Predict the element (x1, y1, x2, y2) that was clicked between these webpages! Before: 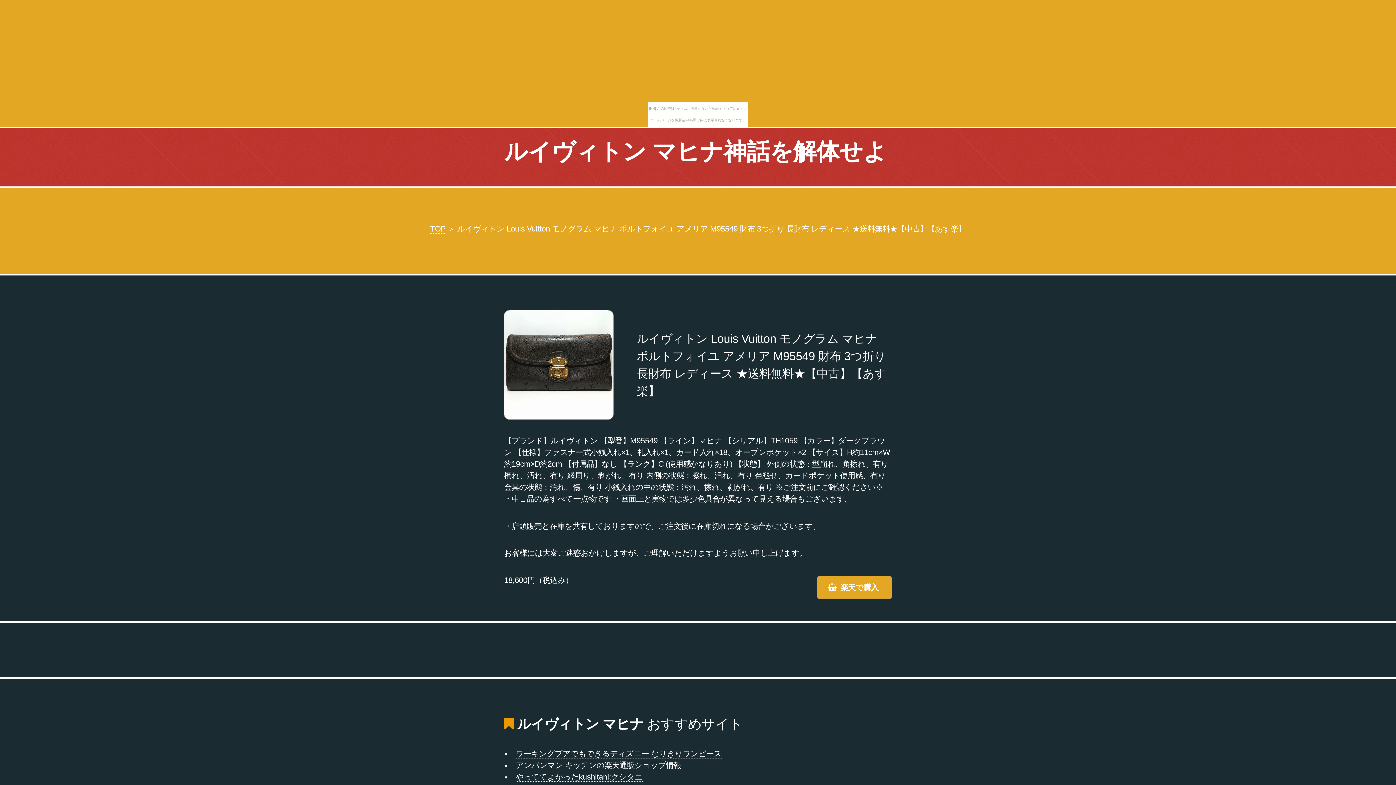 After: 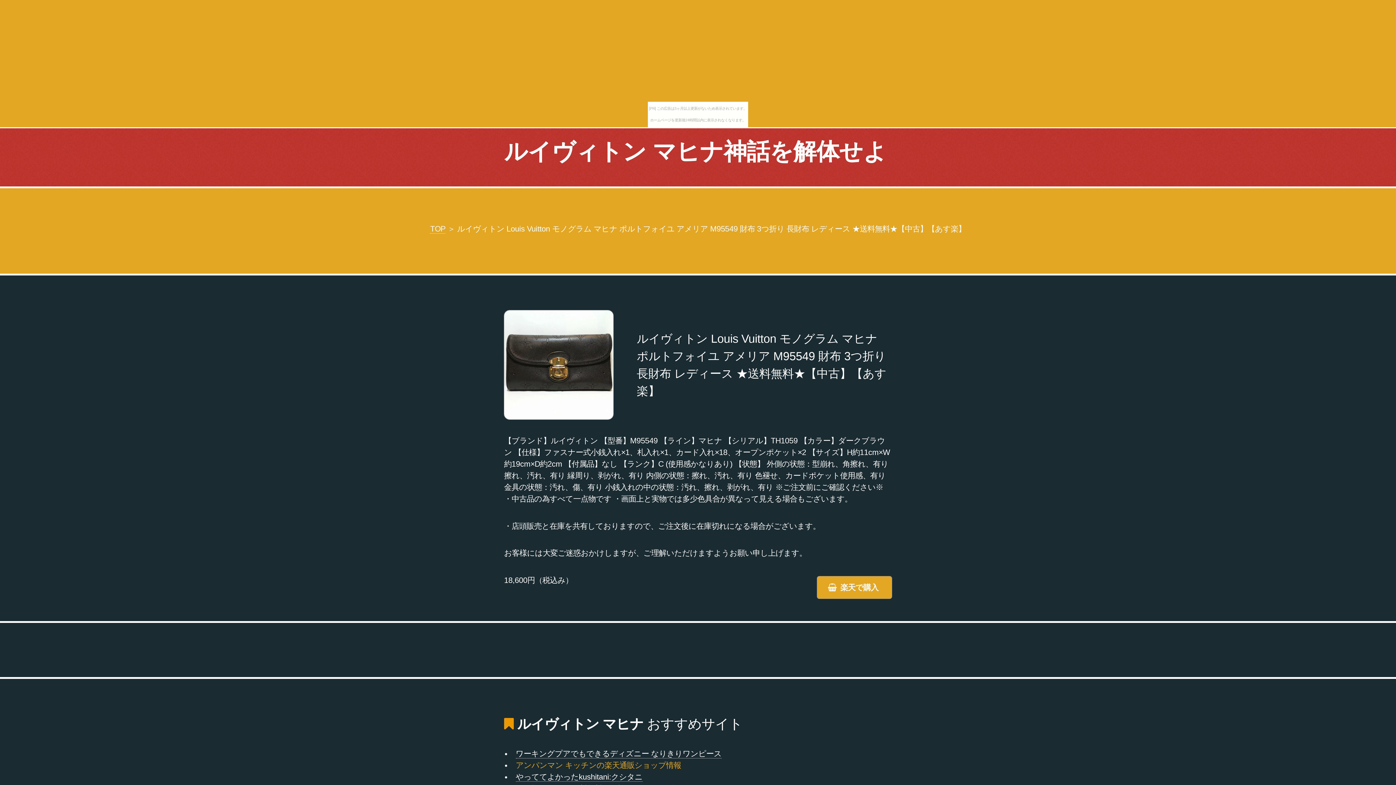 Action: bbox: (515, 761, 681, 770) label: アンパンマン キッチンの楽天通販ショップ情報